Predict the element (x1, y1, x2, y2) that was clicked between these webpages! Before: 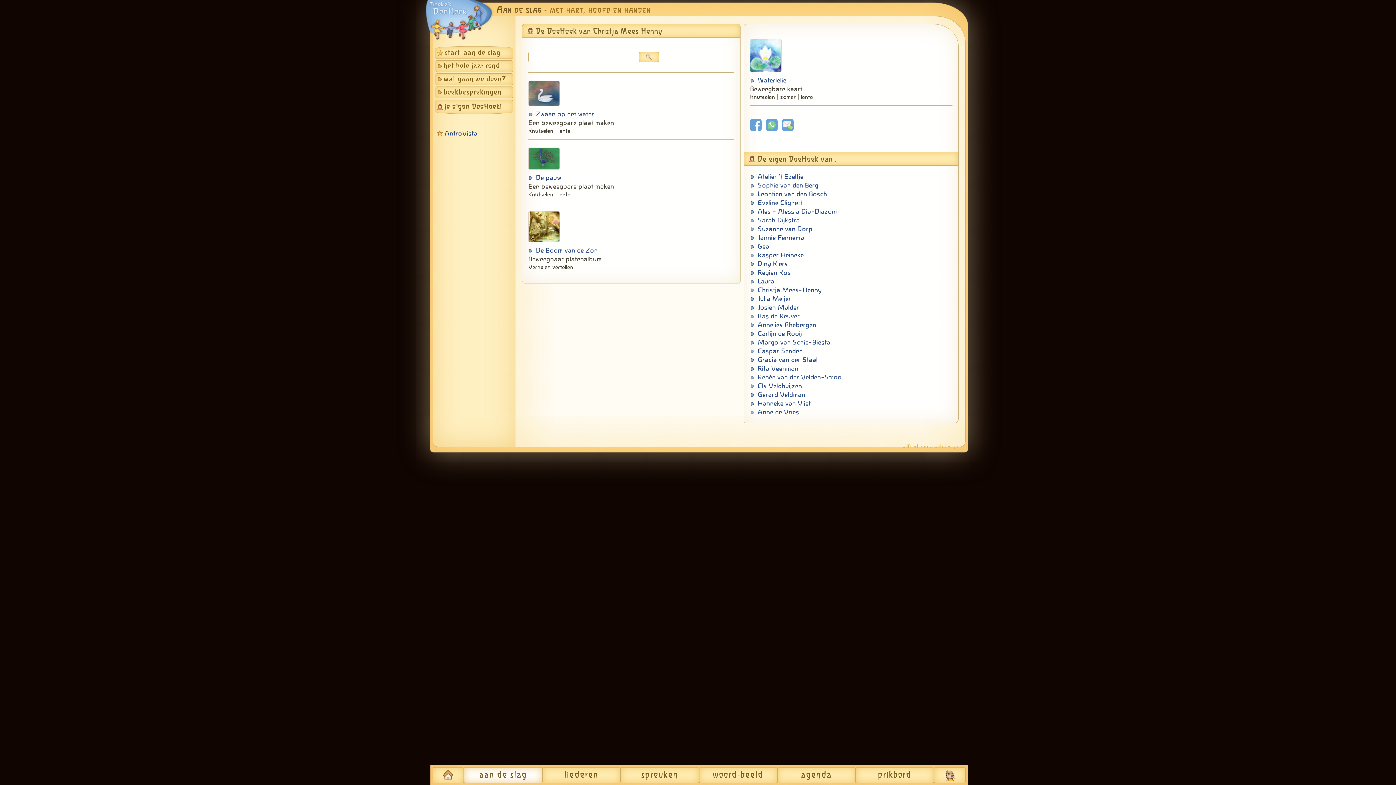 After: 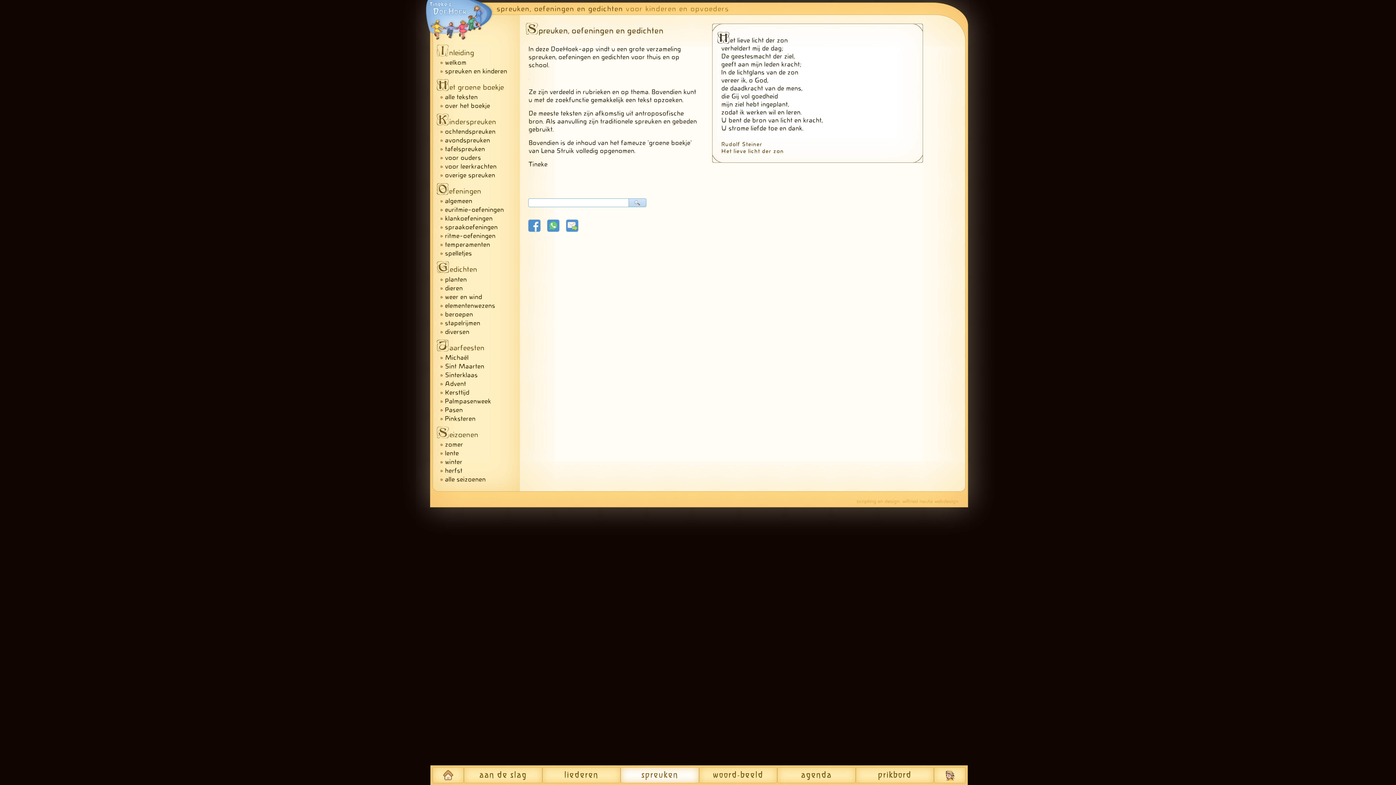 Action: bbox: (620, 767, 699, 783) label: spreuken